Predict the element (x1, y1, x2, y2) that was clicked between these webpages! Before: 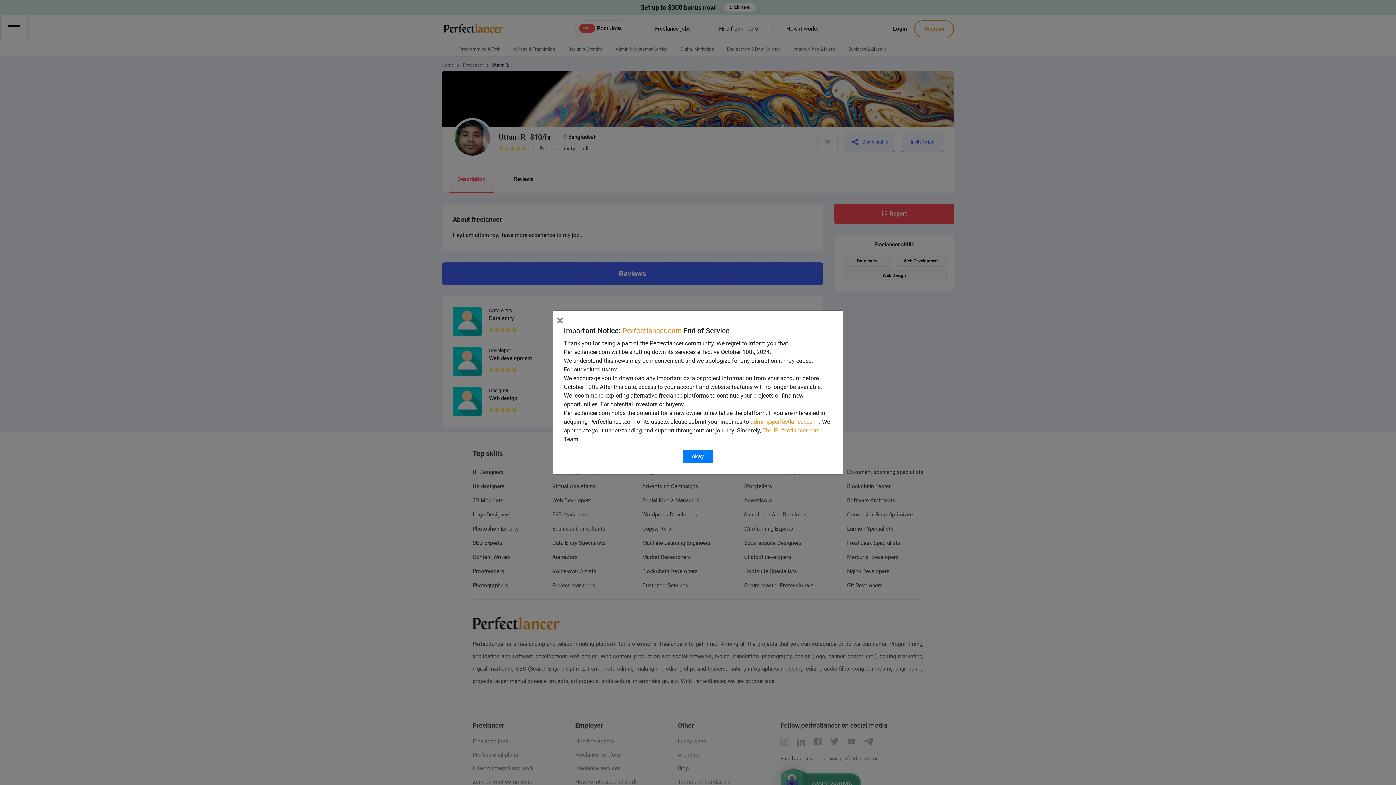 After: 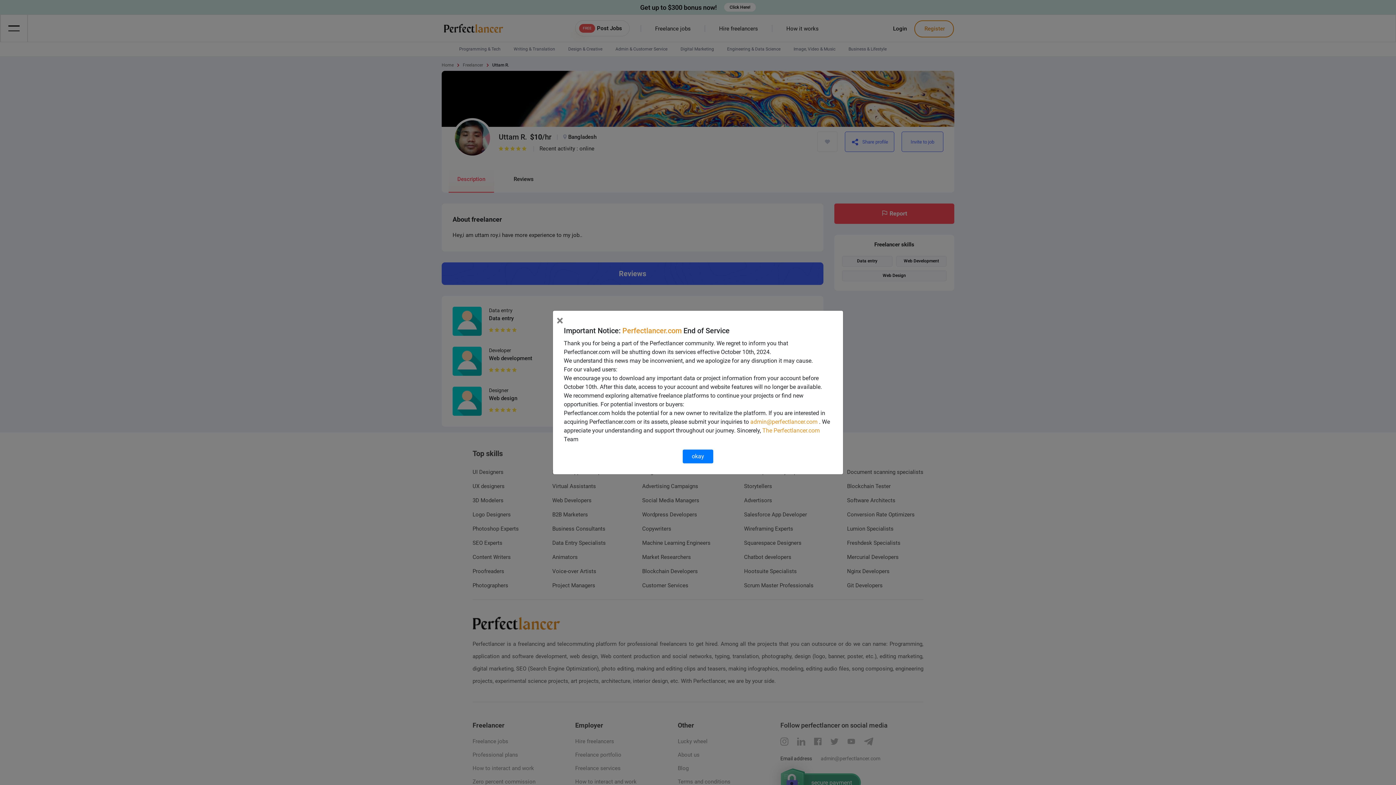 Action: bbox: (762, 427, 820, 434) label: The Perfectlancer.com